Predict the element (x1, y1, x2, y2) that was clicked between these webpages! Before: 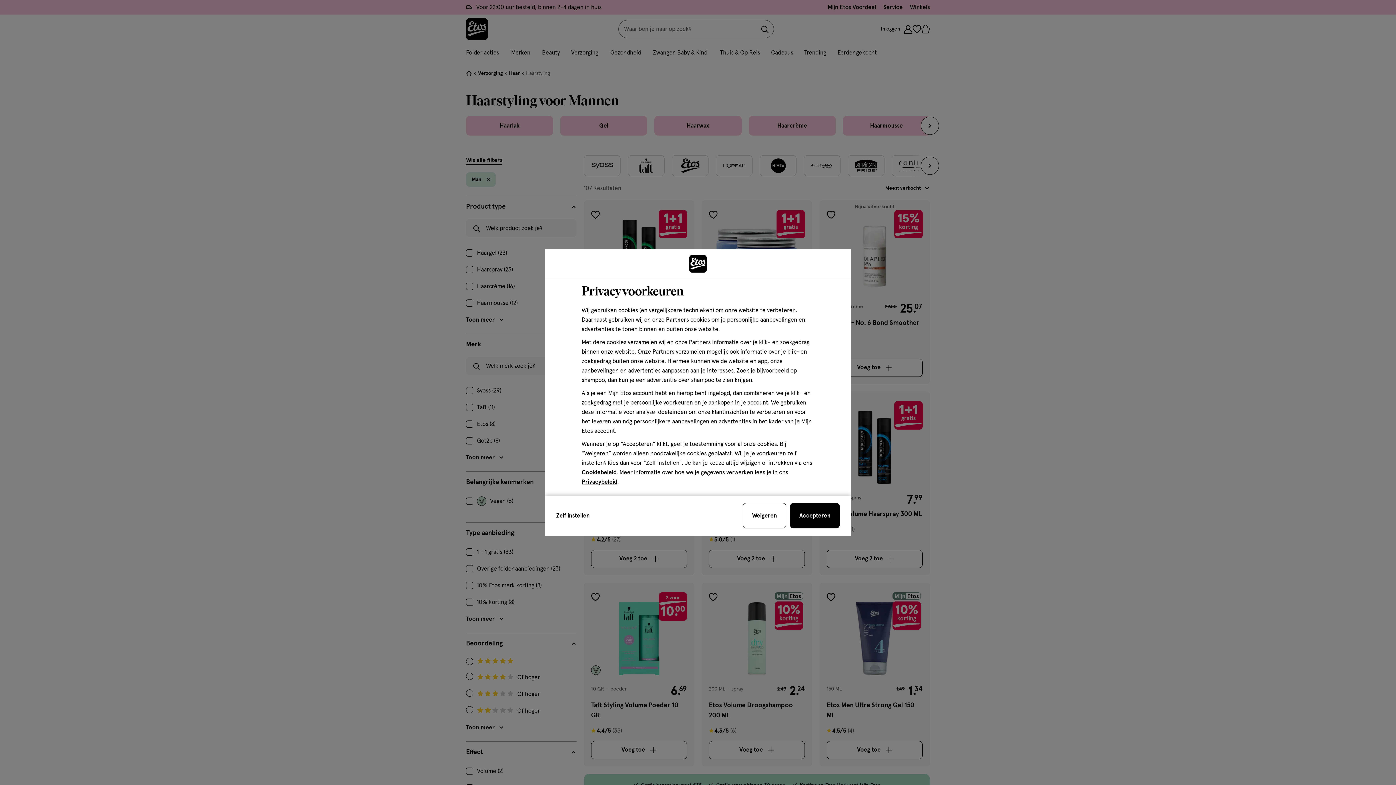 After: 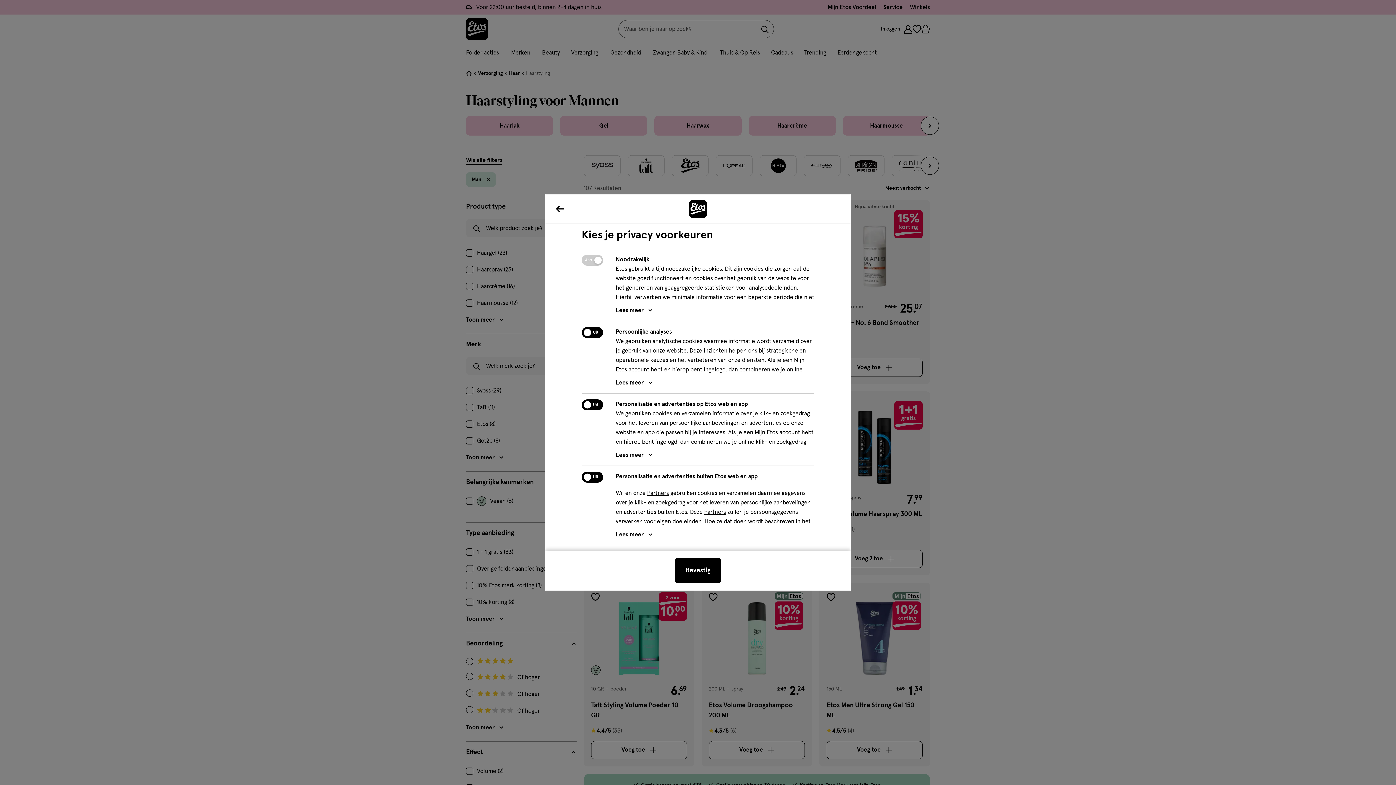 Action: label: Zelf instellen bbox: (556, 511, 742, 520)